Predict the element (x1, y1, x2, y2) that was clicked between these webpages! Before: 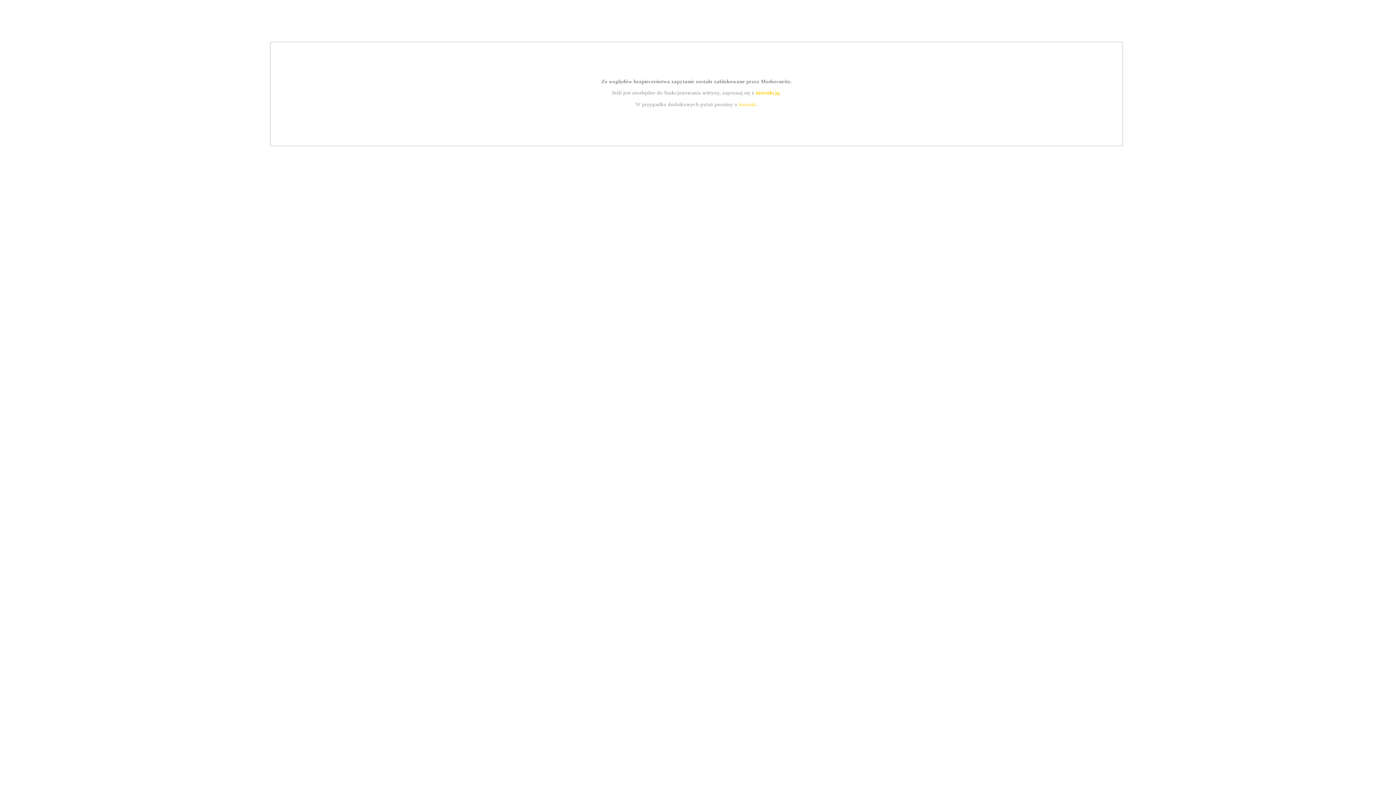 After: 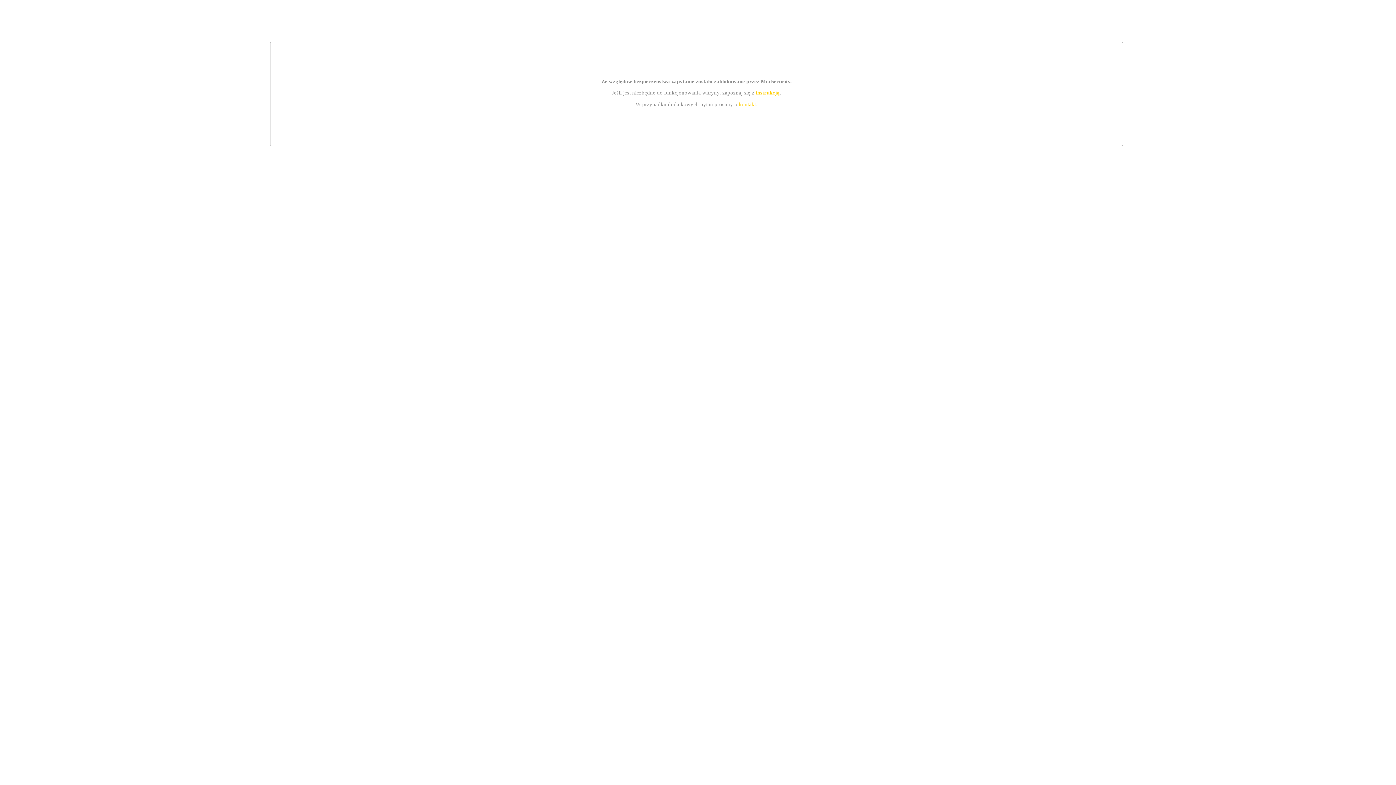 Action: bbox: (755, 89, 779, 95) label: instrukcją